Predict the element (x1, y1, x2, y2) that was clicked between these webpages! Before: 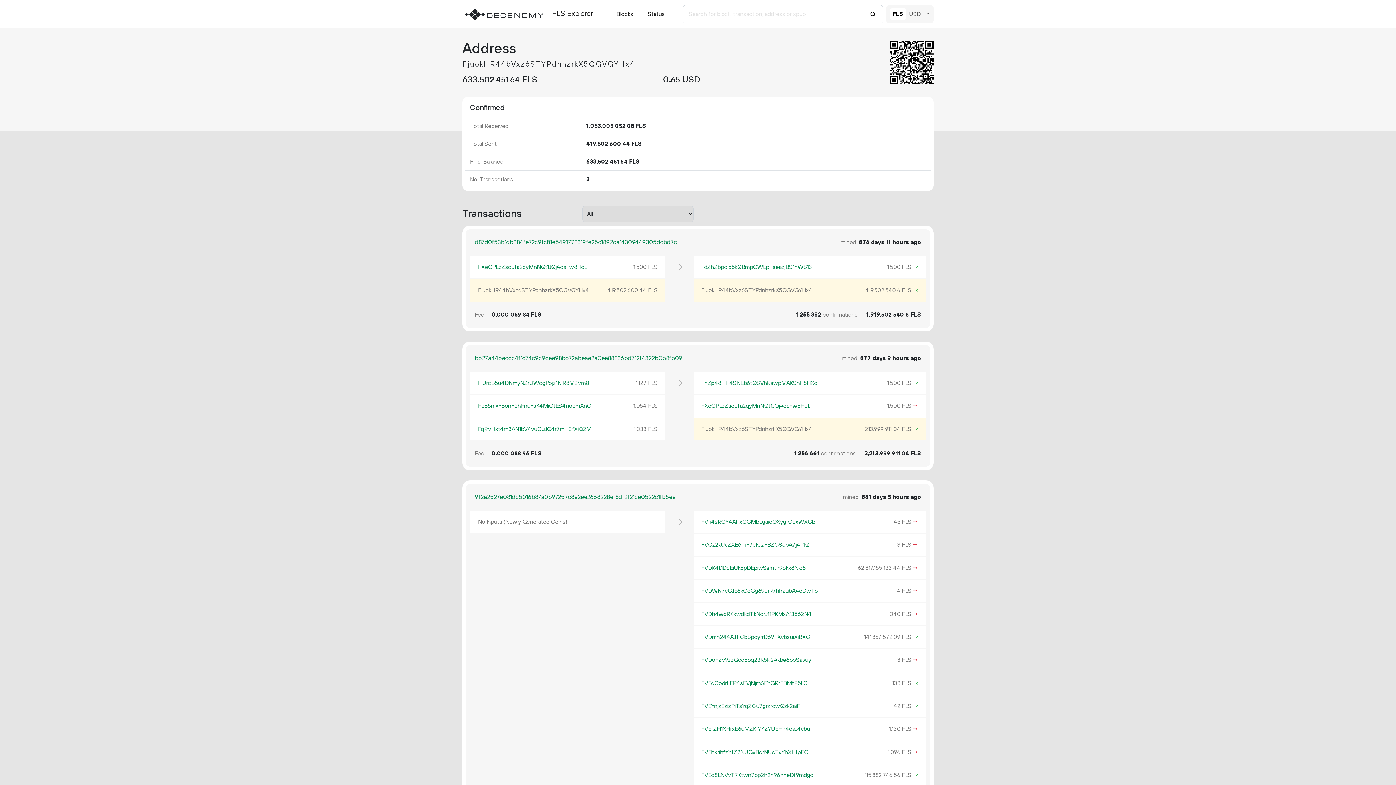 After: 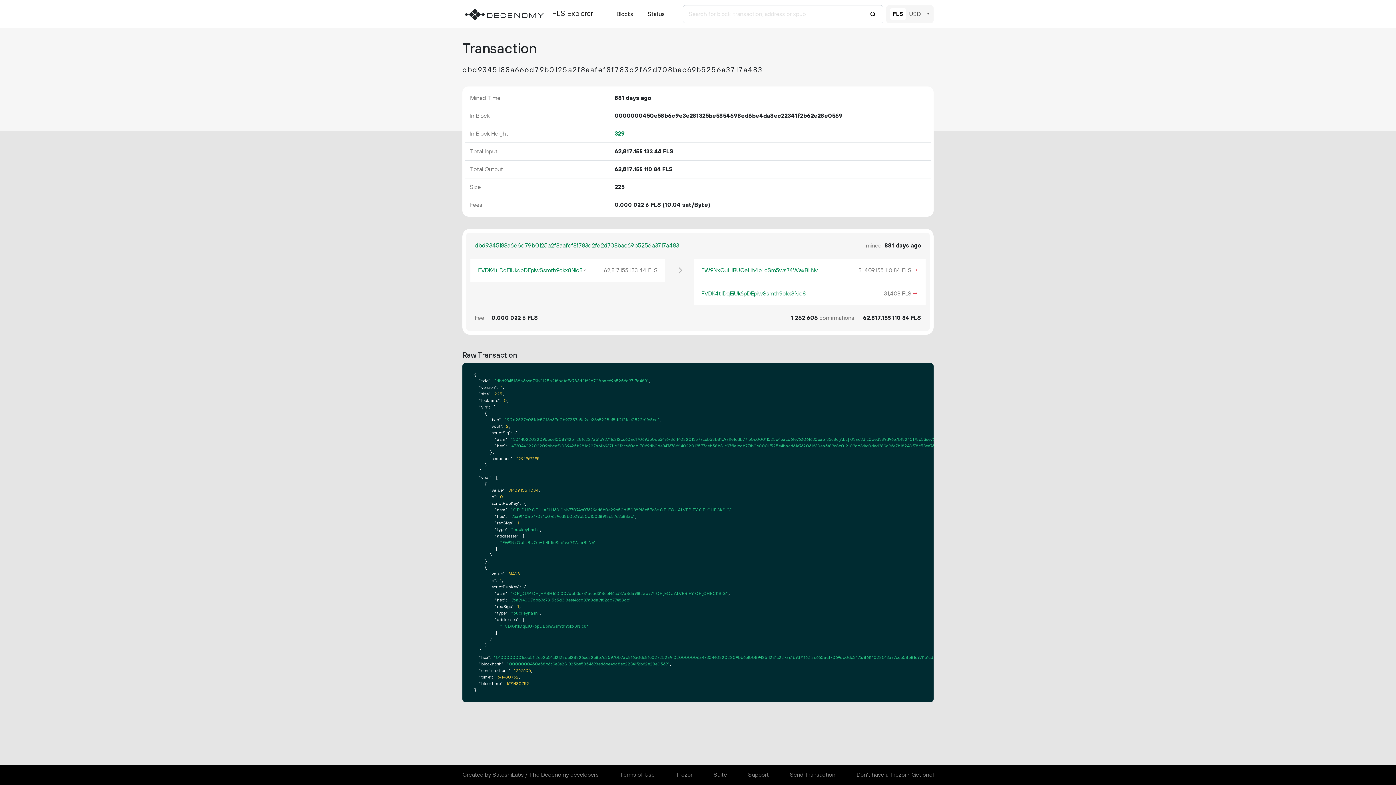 Action: bbox: (911, 563, 918, 572) label: →